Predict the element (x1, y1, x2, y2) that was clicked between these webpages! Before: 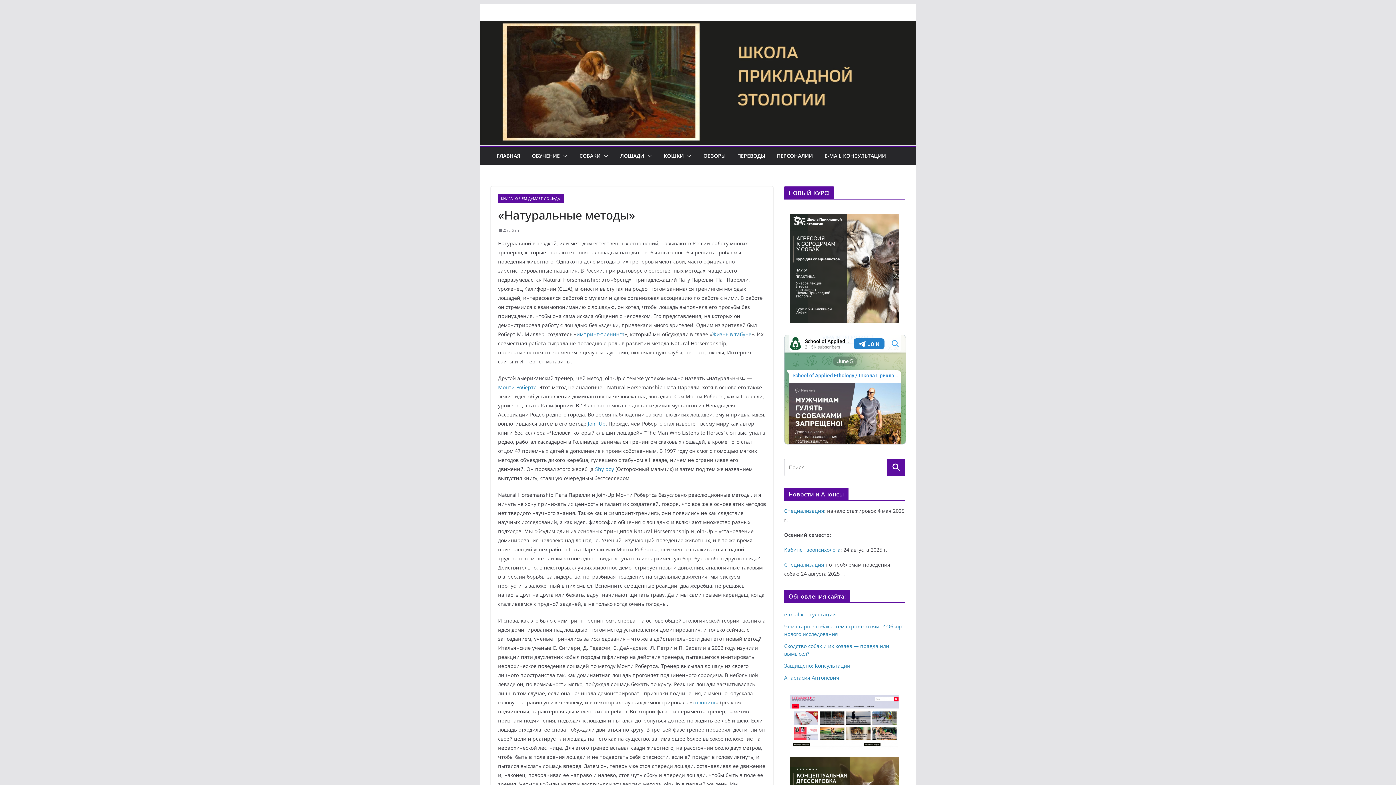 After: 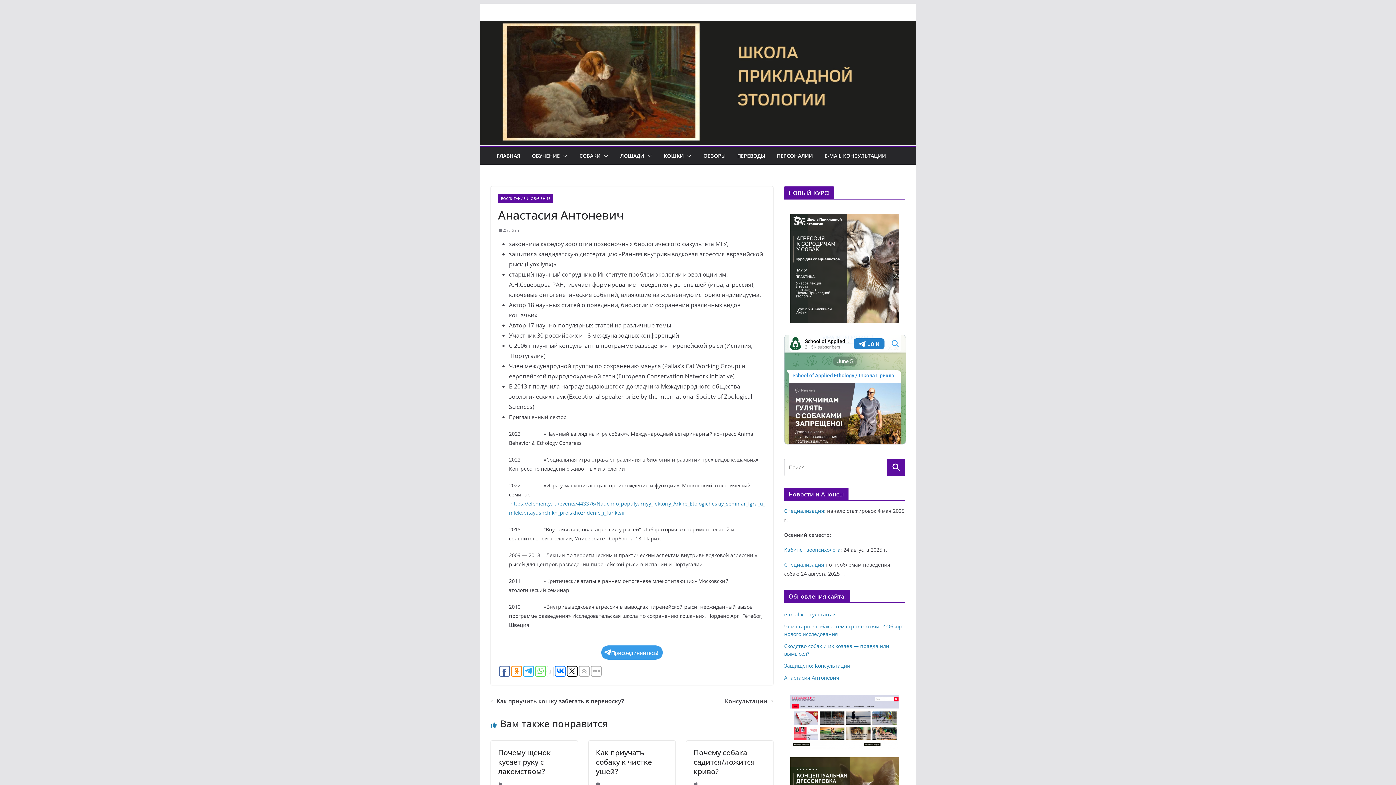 Action: label: Анастасия Антоневич bbox: (784, 674, 839, 681)